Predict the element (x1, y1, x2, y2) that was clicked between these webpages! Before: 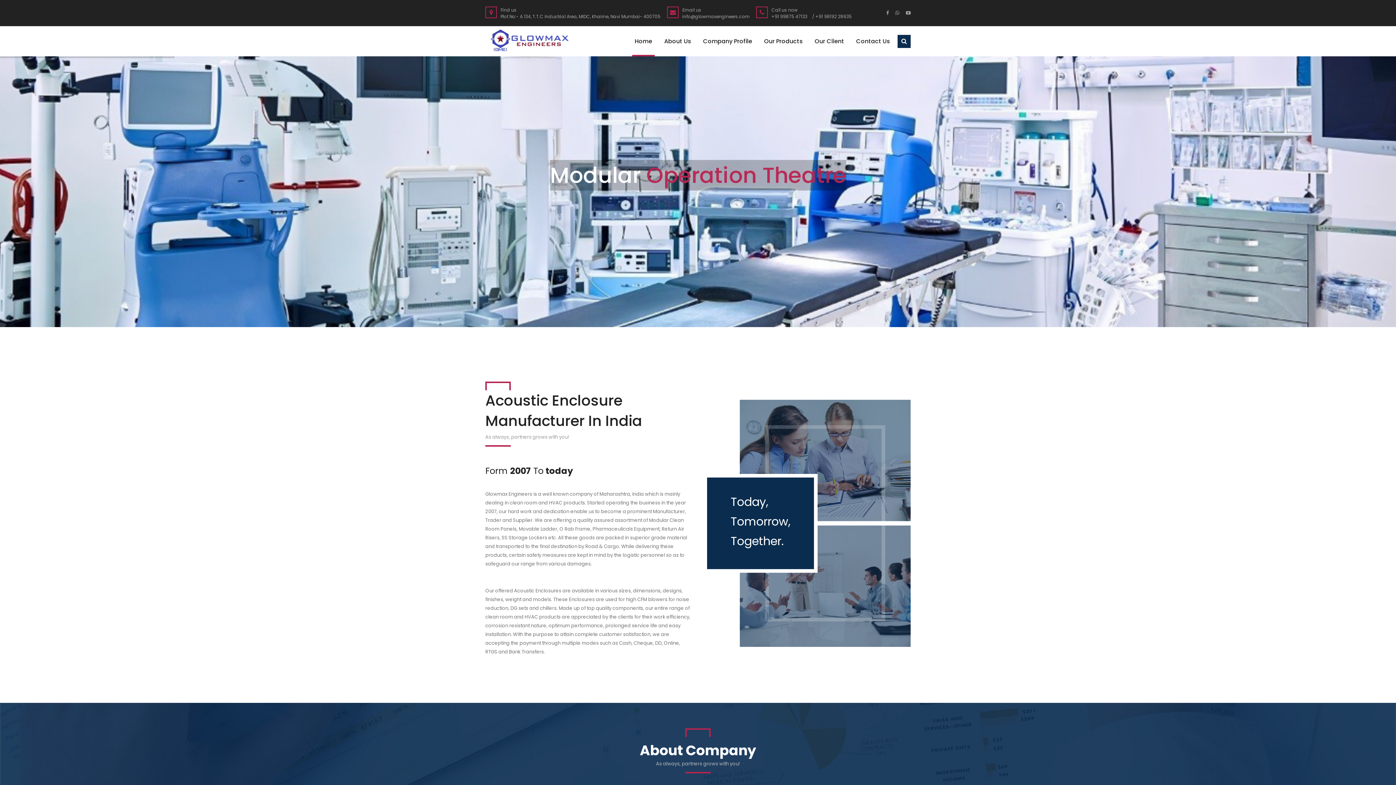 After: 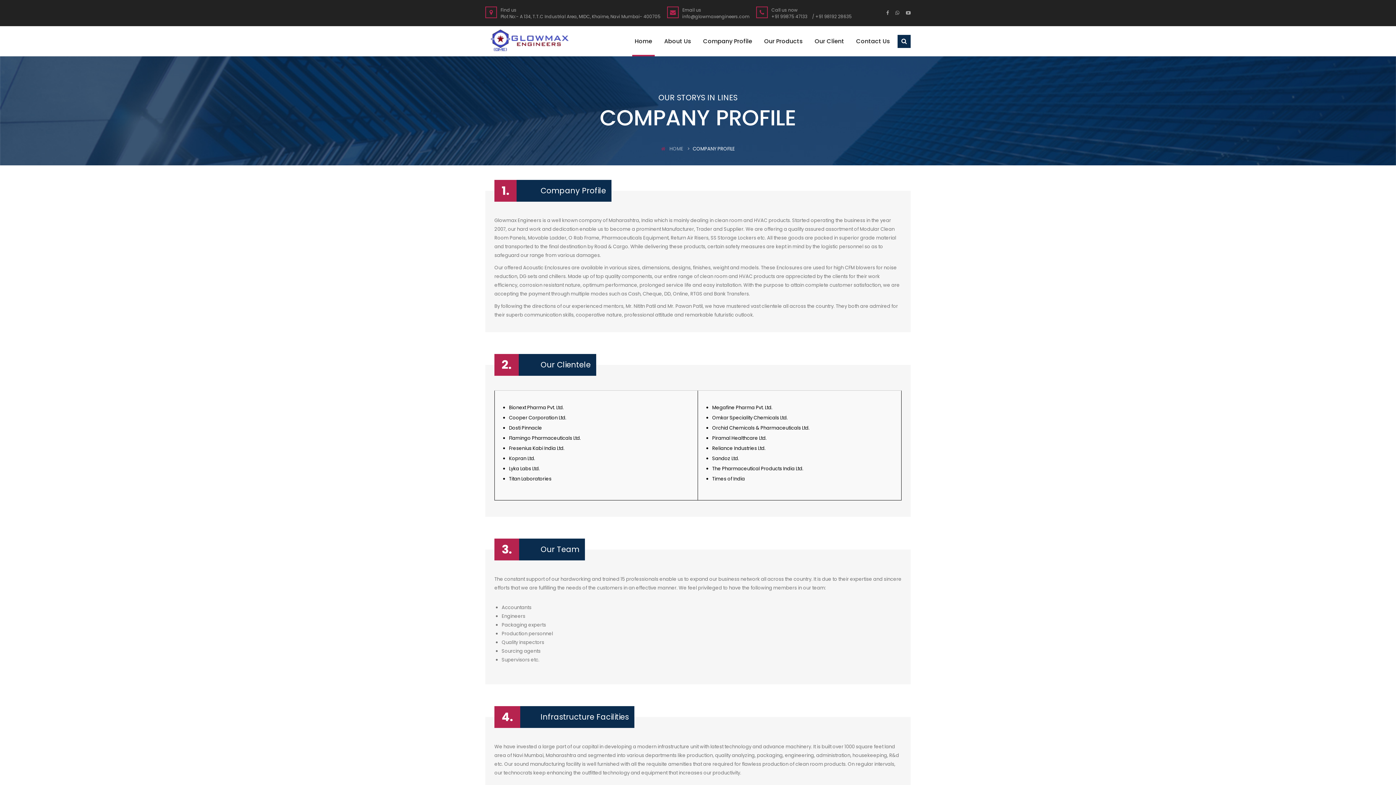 Action: label: Company Profile bbox: (697, 26, 757, 56)